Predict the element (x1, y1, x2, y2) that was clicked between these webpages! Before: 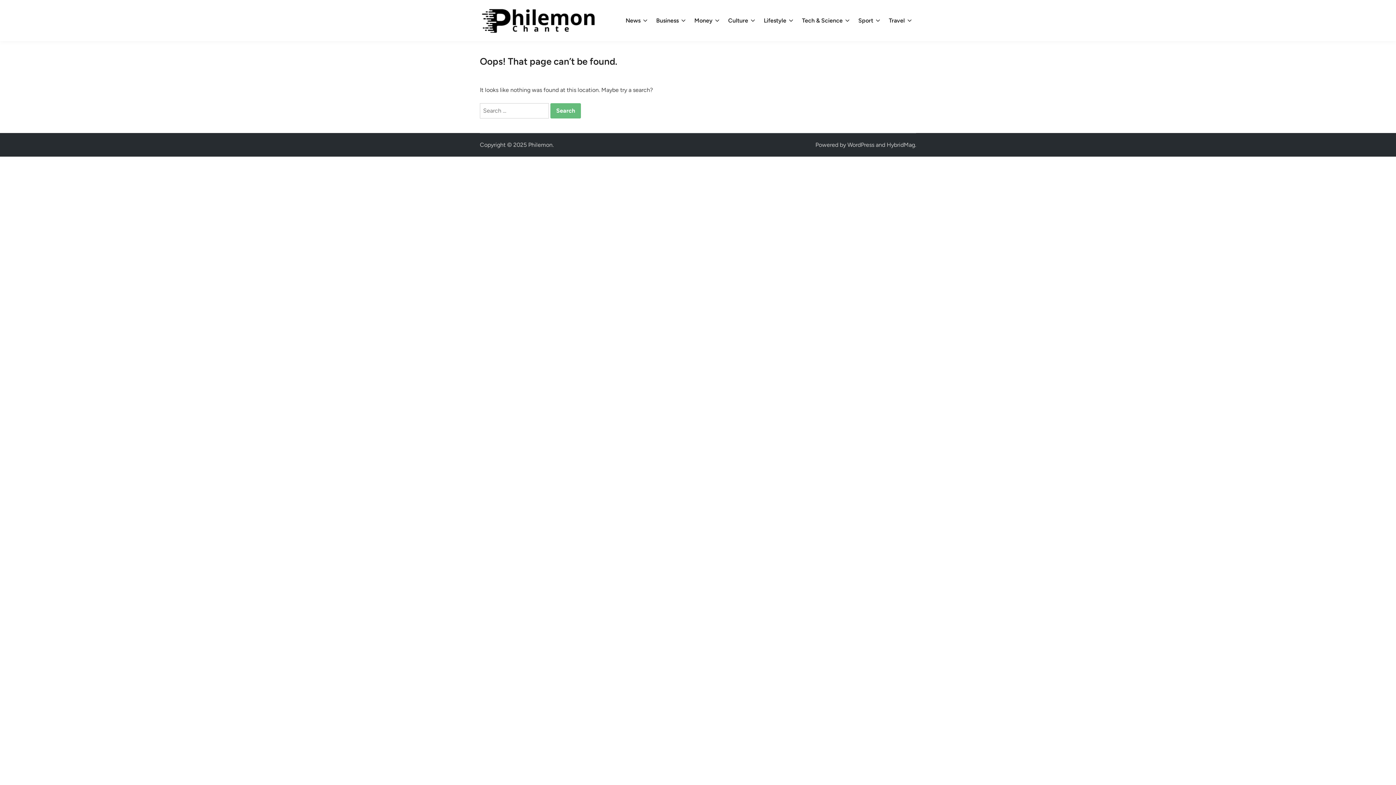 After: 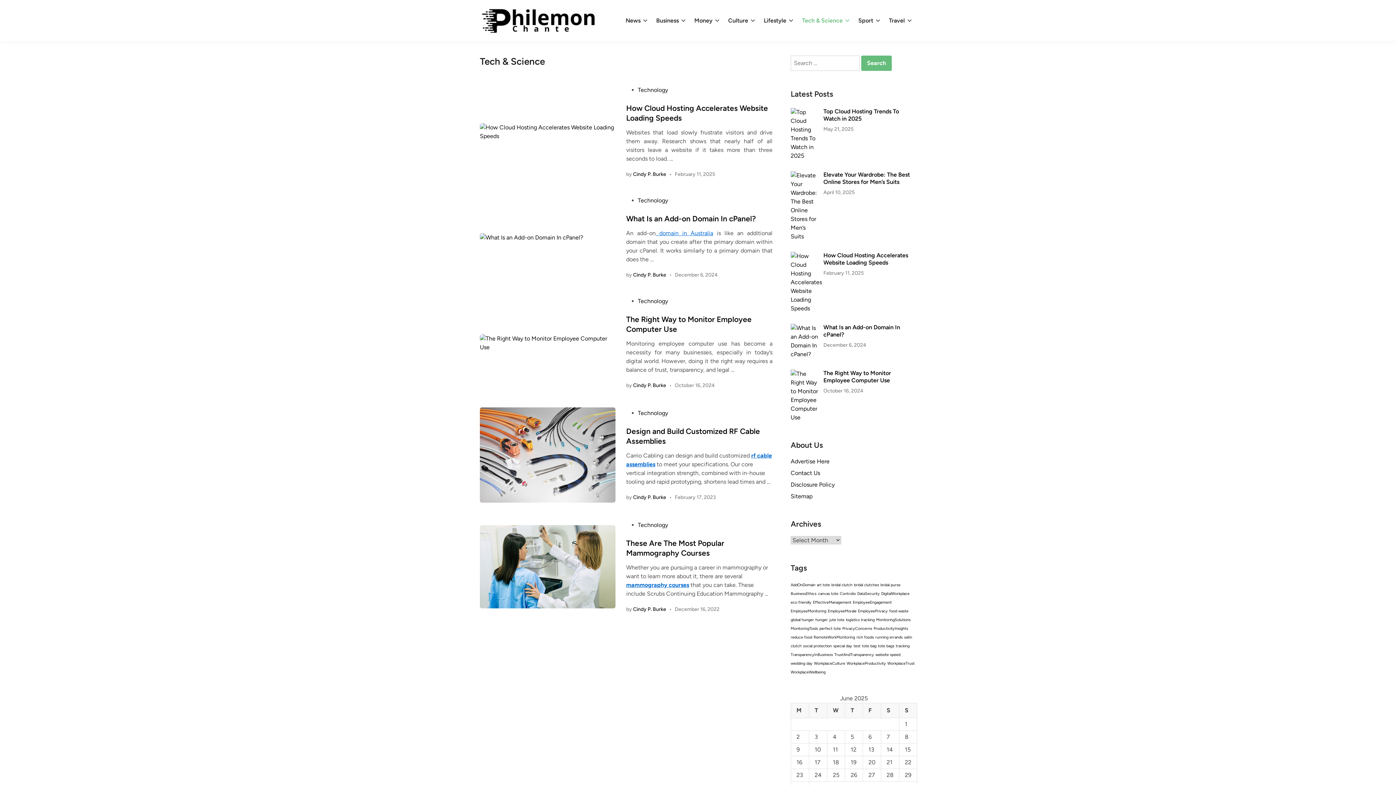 Action: bbox: (797, 11, 854, 29) label: Tech & Science